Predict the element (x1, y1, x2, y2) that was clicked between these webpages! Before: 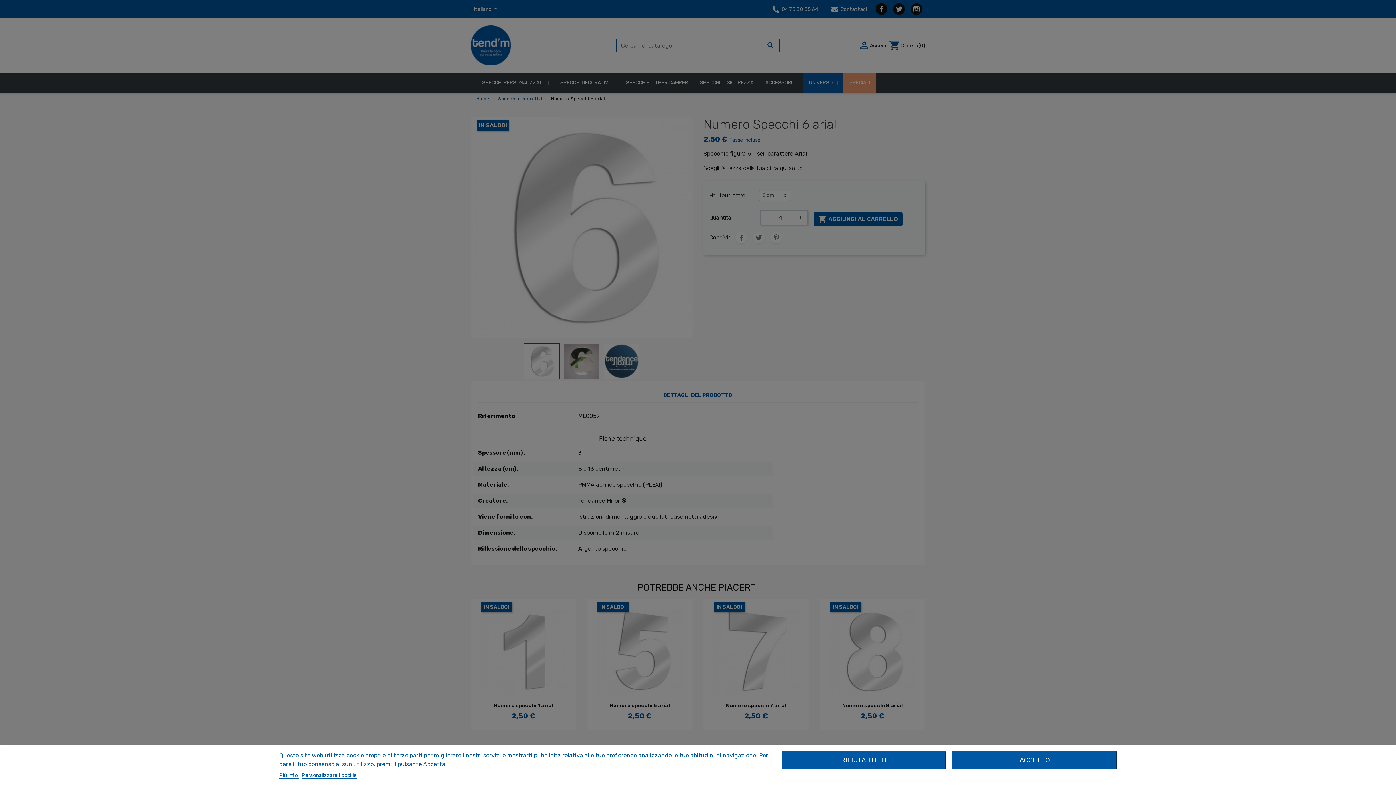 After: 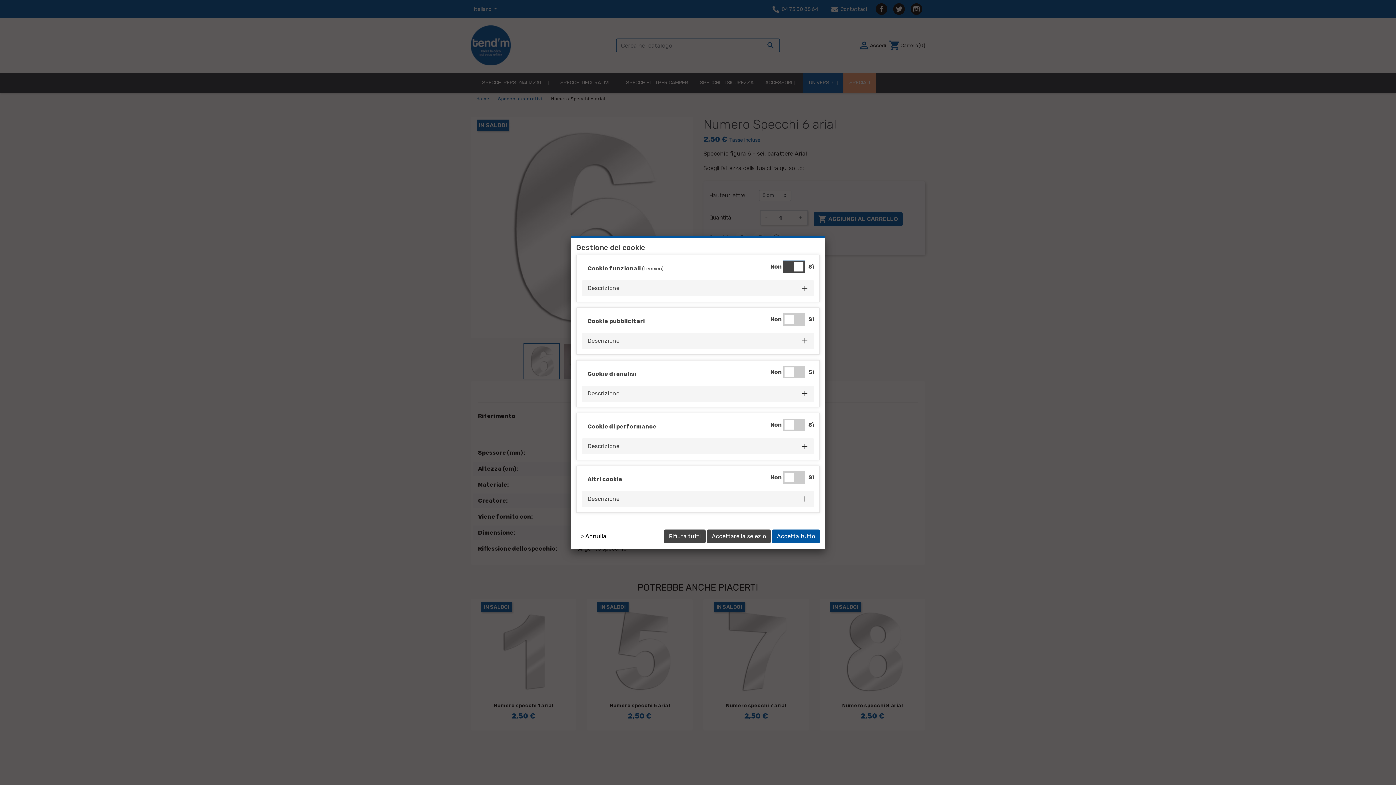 Action: bbox: (301, 772, 356, 779) label: Personalizzare i cookie